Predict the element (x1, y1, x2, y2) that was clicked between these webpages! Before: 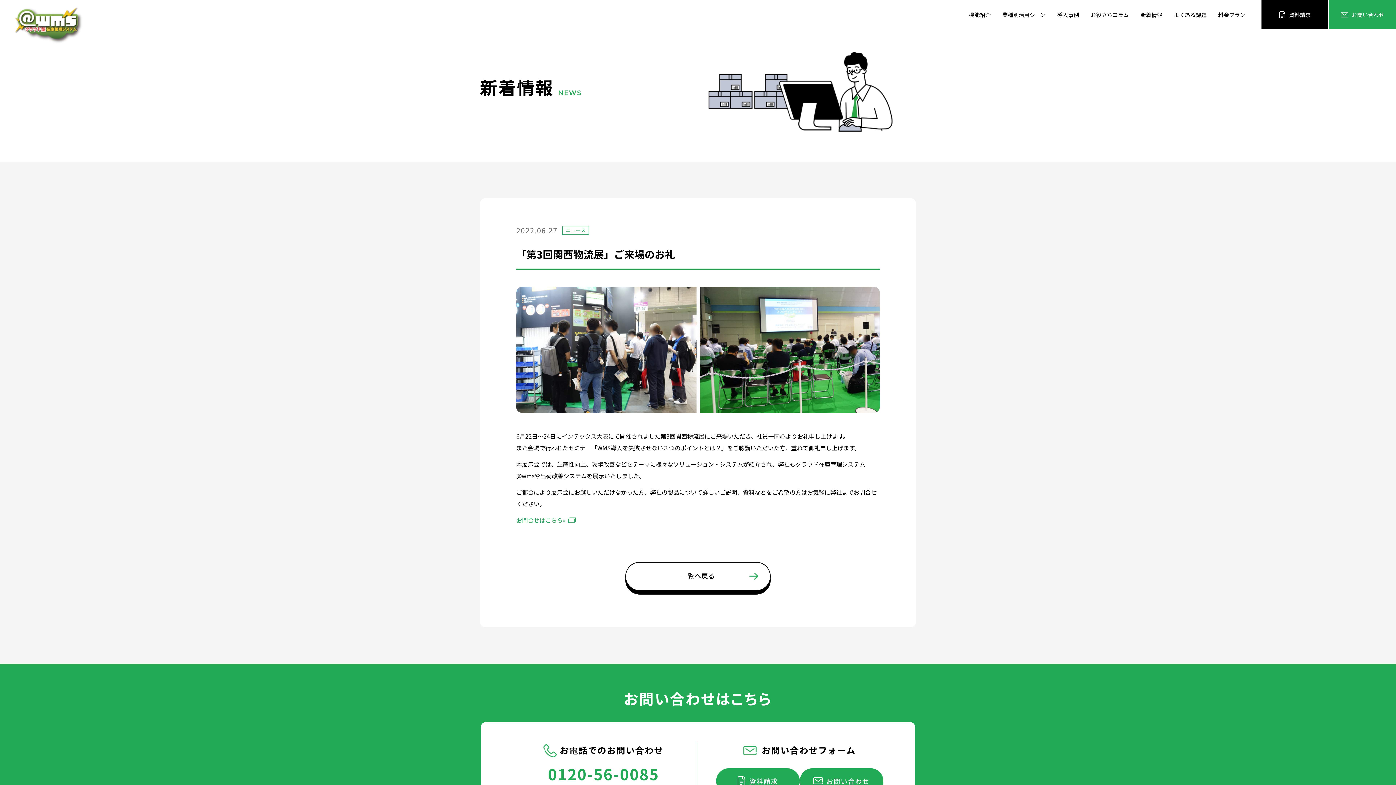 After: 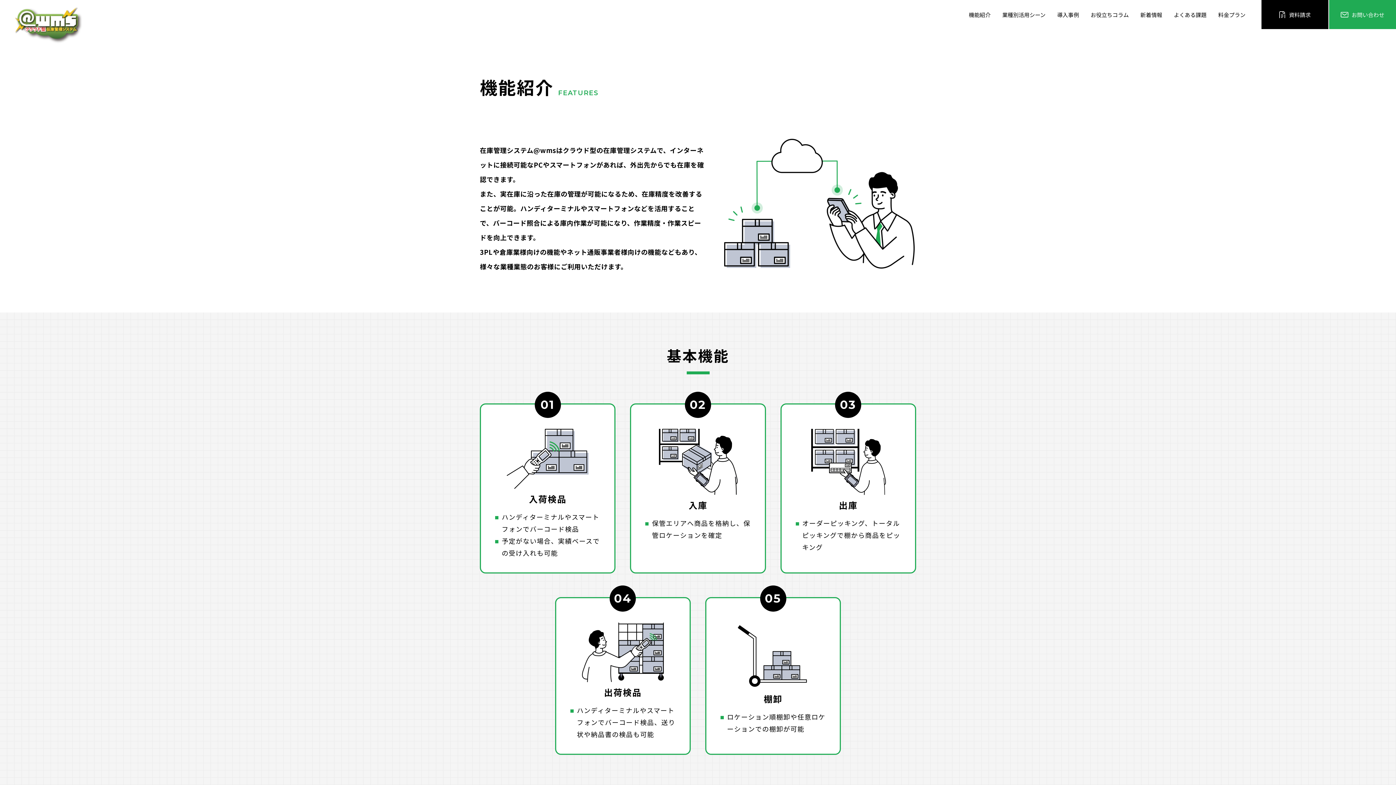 Action: bbox: (969, 10, 990, 19) label: 機能紹介